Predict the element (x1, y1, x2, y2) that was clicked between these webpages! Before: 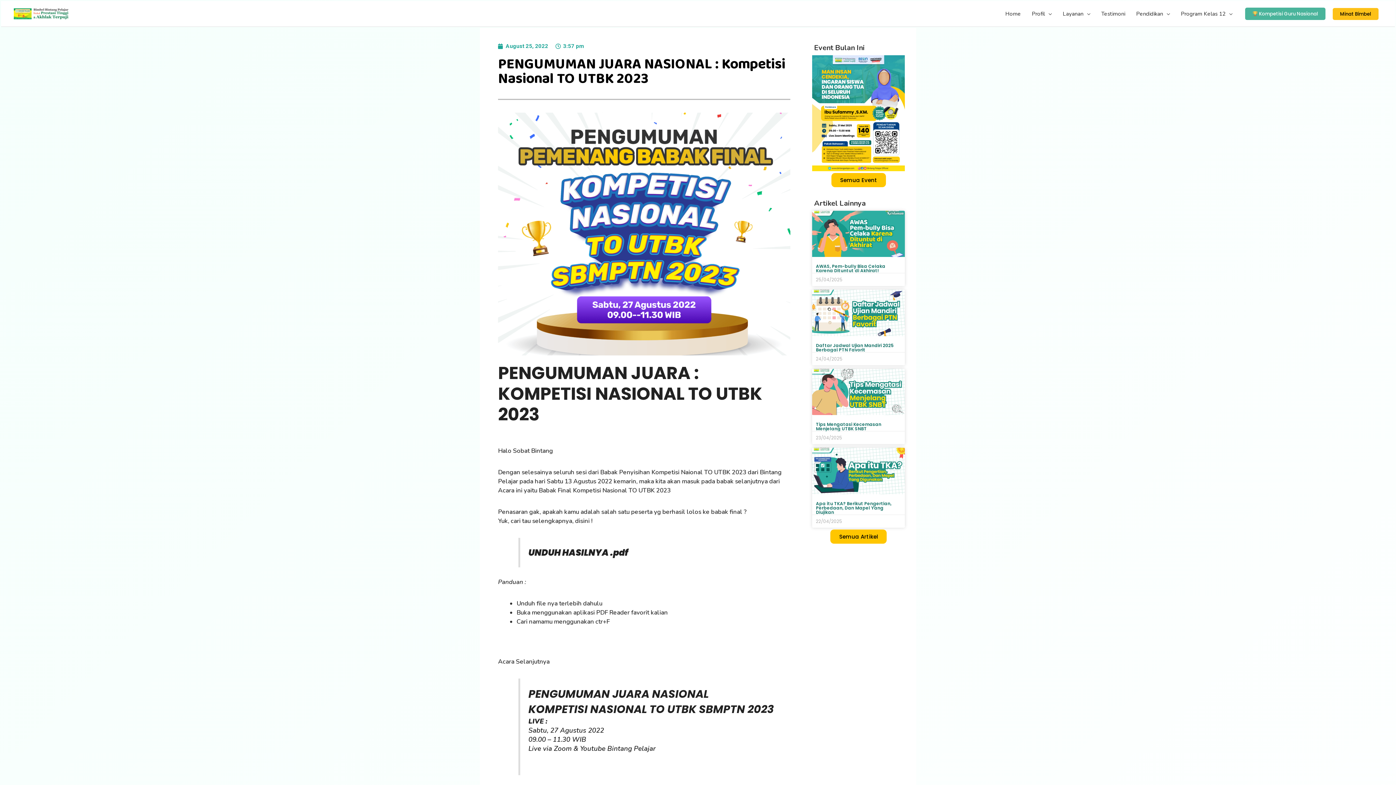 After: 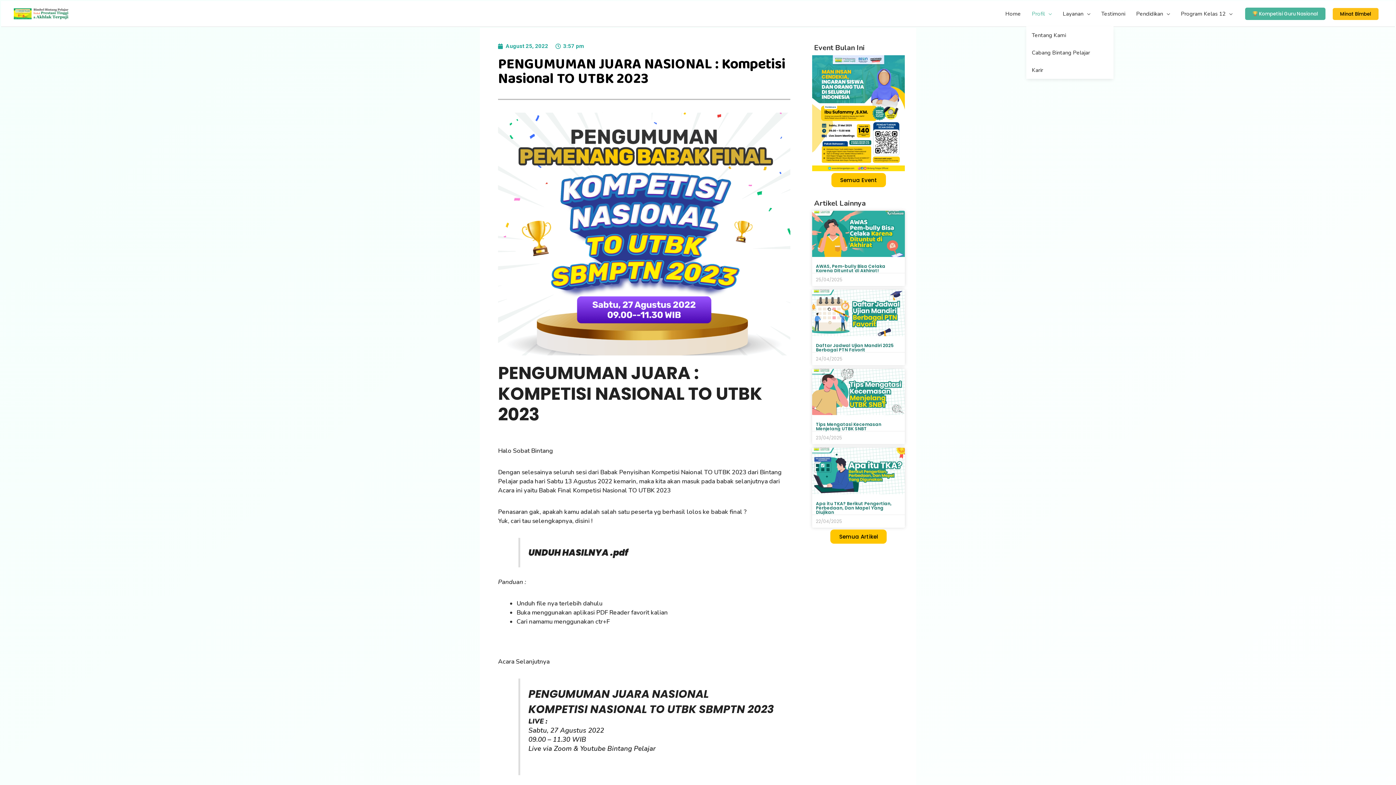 Action: label: Profil bbox: (1026, 1, 1057, 26)